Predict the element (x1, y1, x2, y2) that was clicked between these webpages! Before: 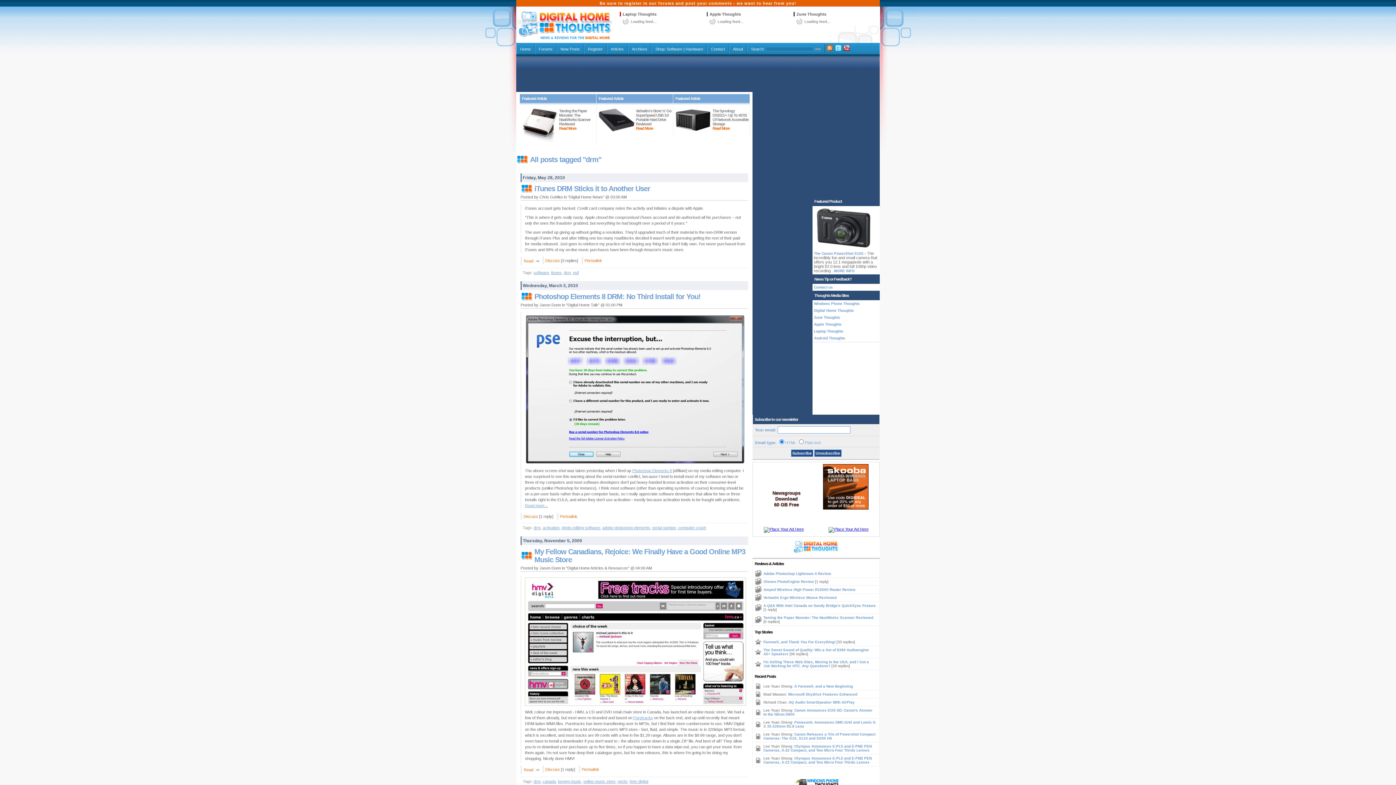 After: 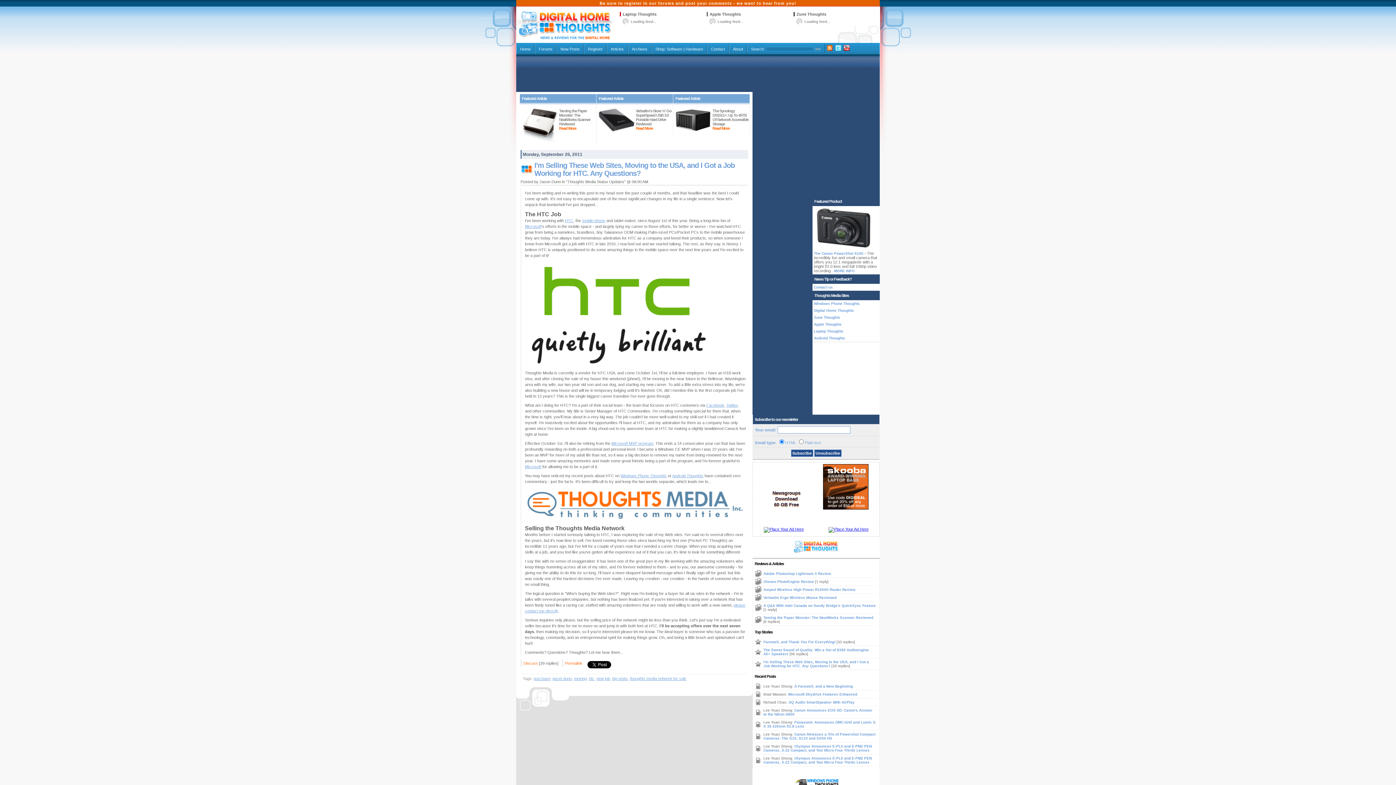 Action: bbox: (763, 660, 869, 668) label: I'm Selling These Web Sites, Moving to the USA, and I Got a Job Working for HTC. Any Questions? 